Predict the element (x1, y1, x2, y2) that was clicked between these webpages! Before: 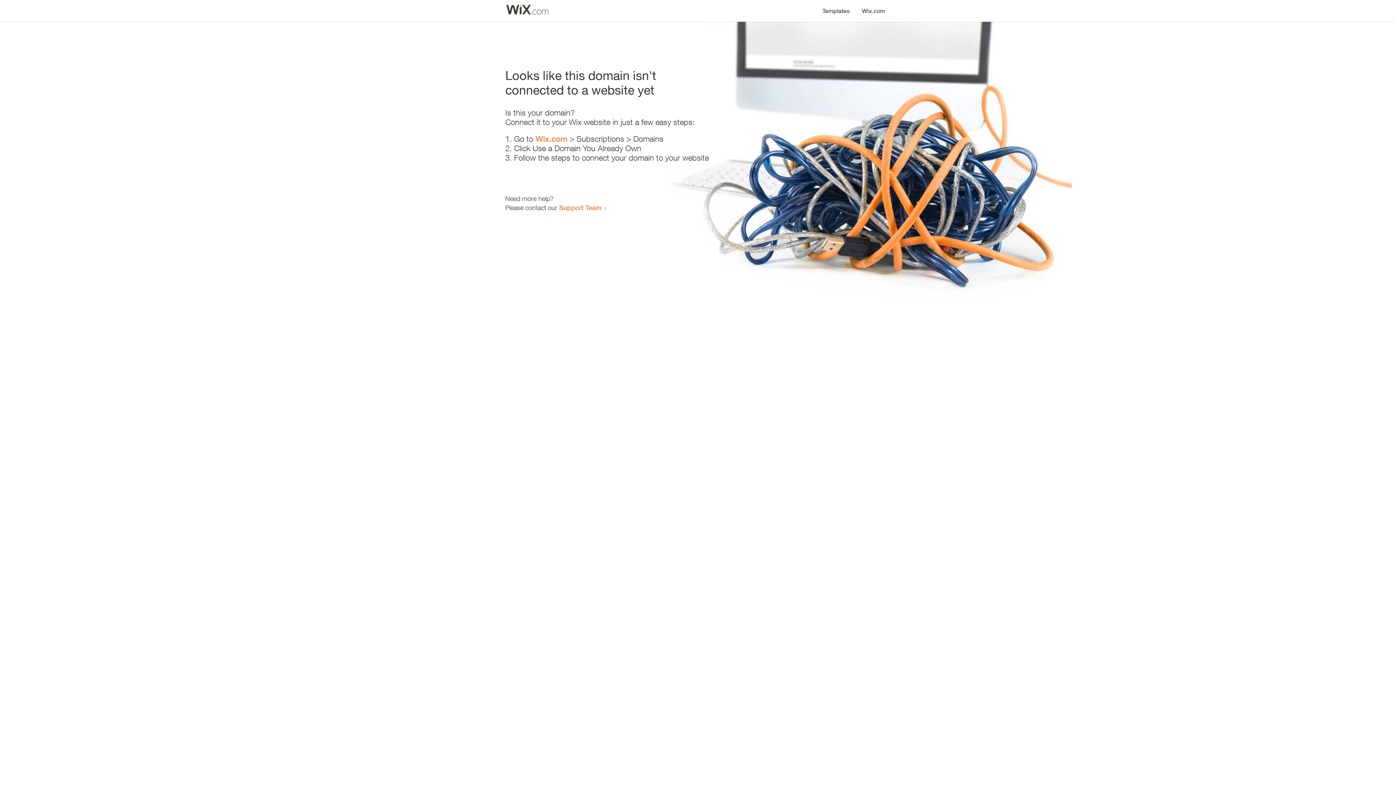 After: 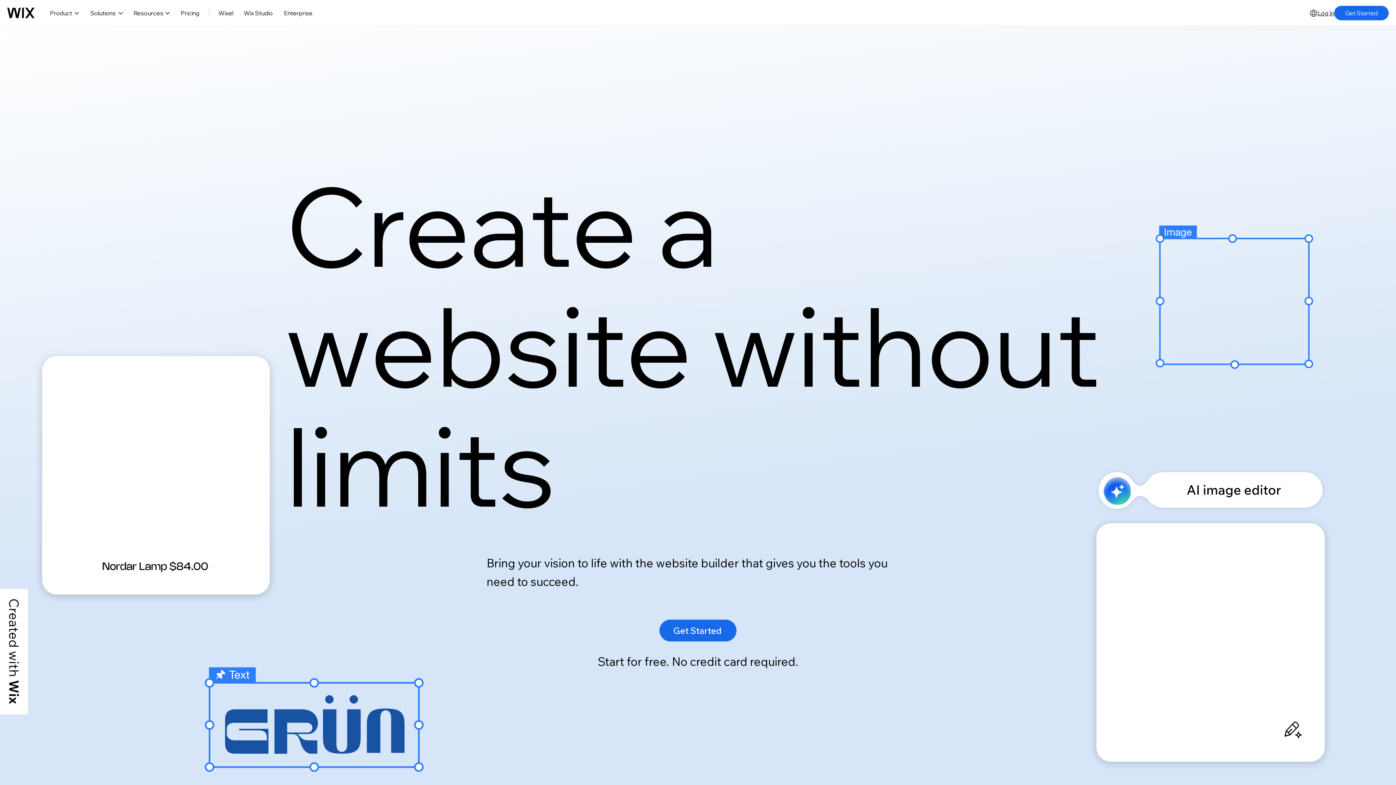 Action: label: Wix.com bbox: (535, 134, 567, 143)